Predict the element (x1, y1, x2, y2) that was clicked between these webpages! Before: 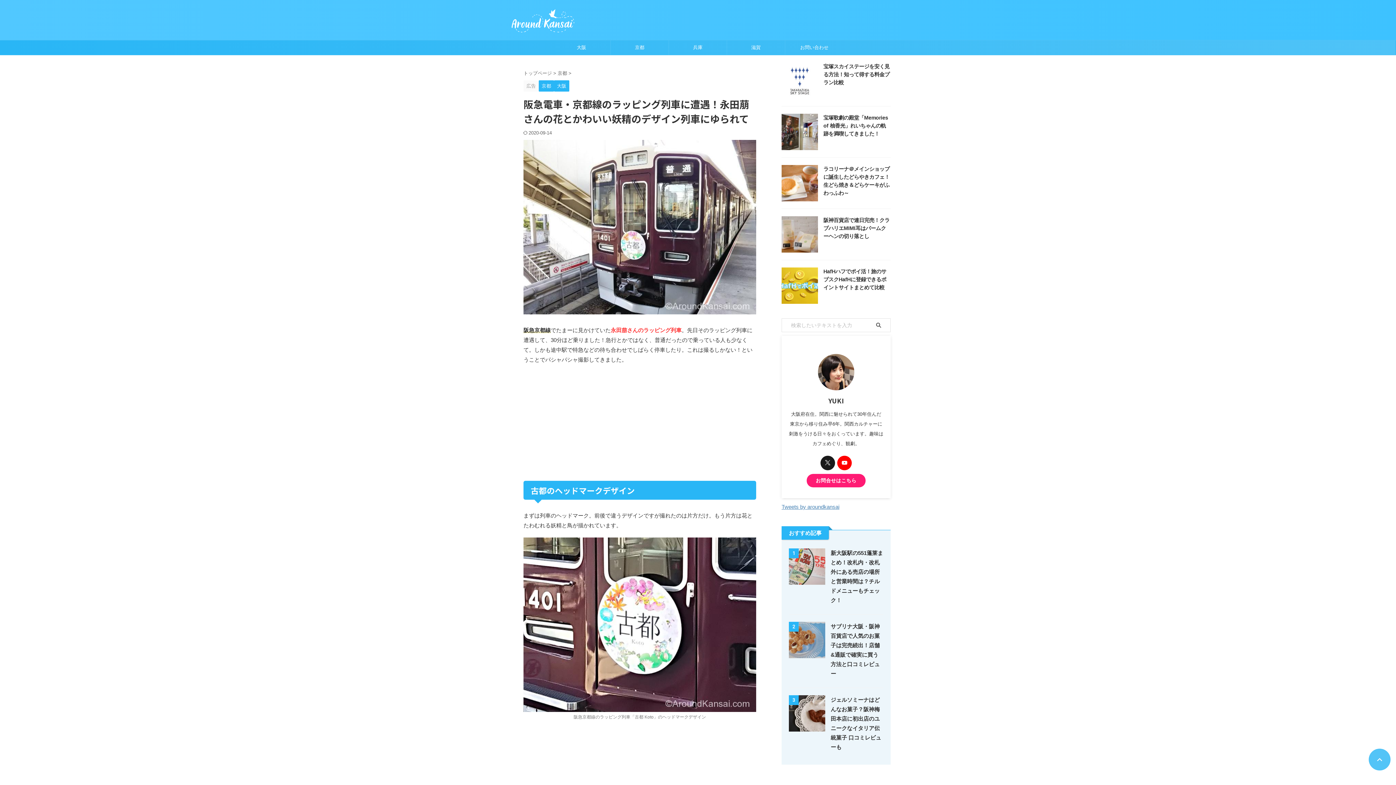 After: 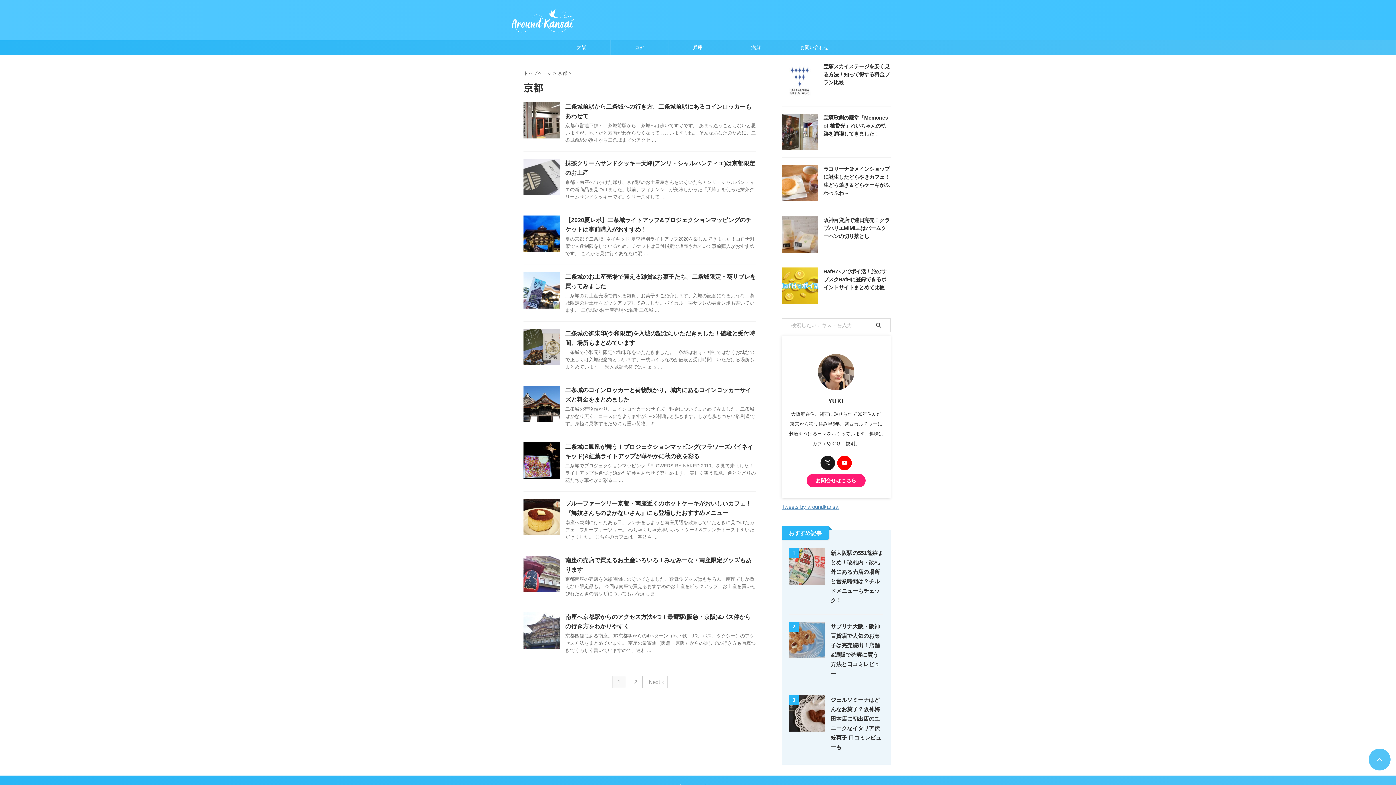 Action: bbox: (610, 40, 668, 54) label: 京都